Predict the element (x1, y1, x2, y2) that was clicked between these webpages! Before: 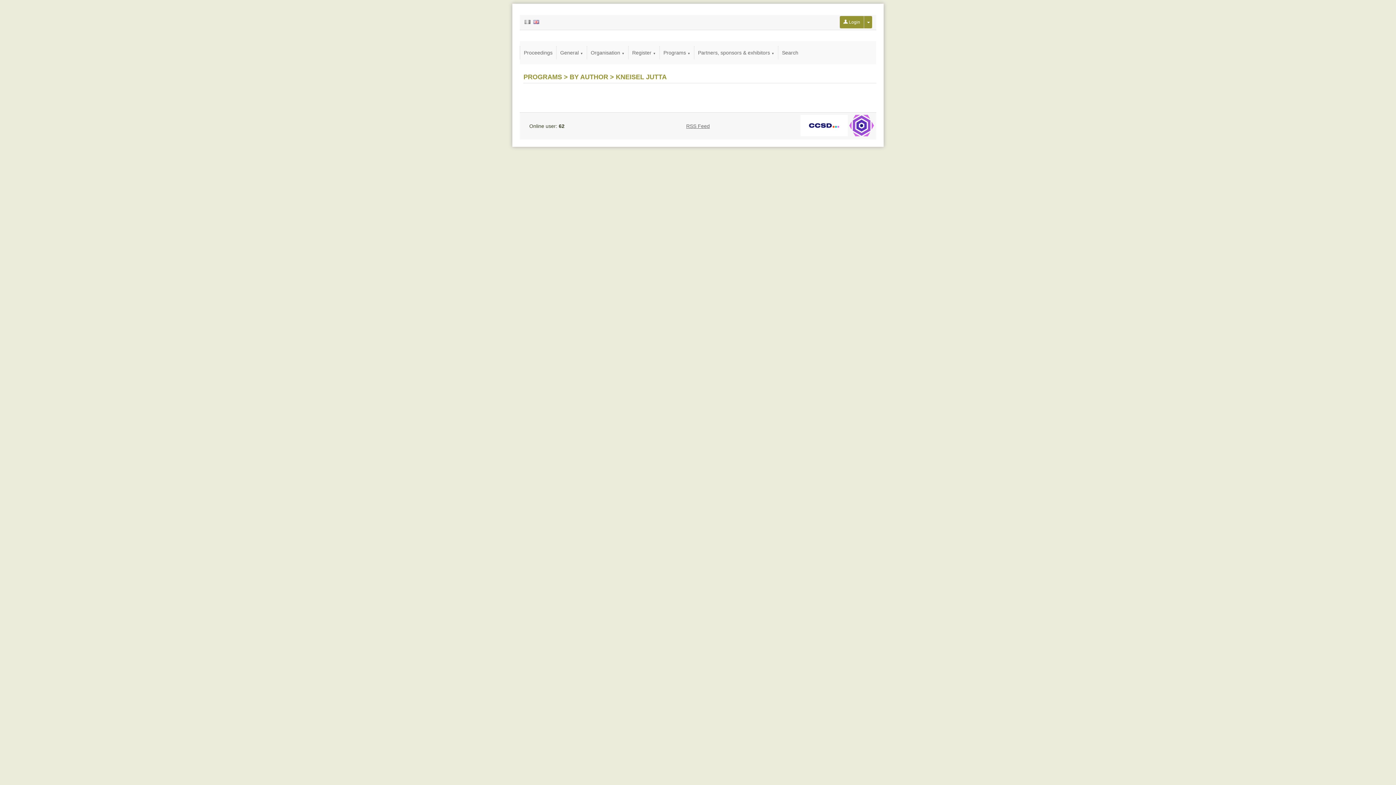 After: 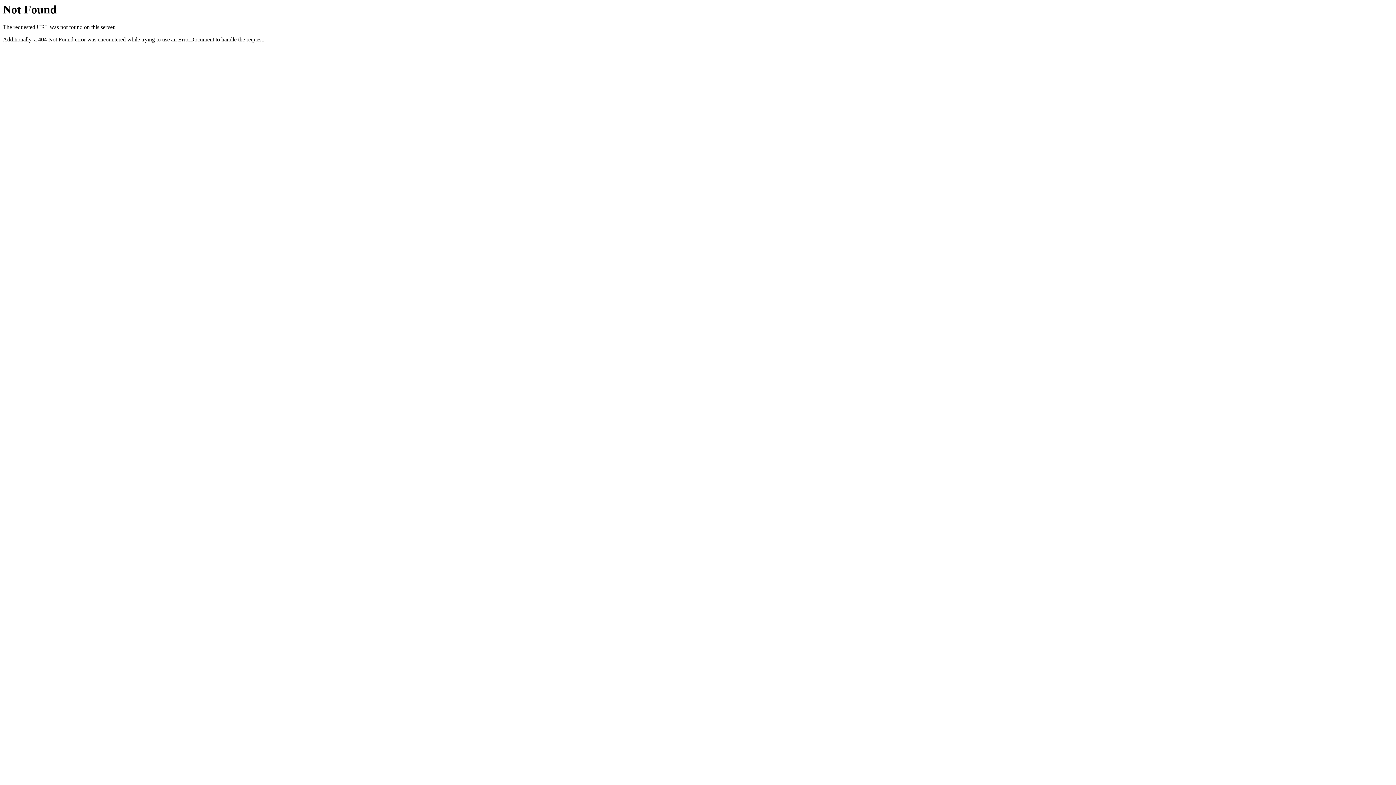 Action: bbox: (840, 16, 864, 28) label:  Login